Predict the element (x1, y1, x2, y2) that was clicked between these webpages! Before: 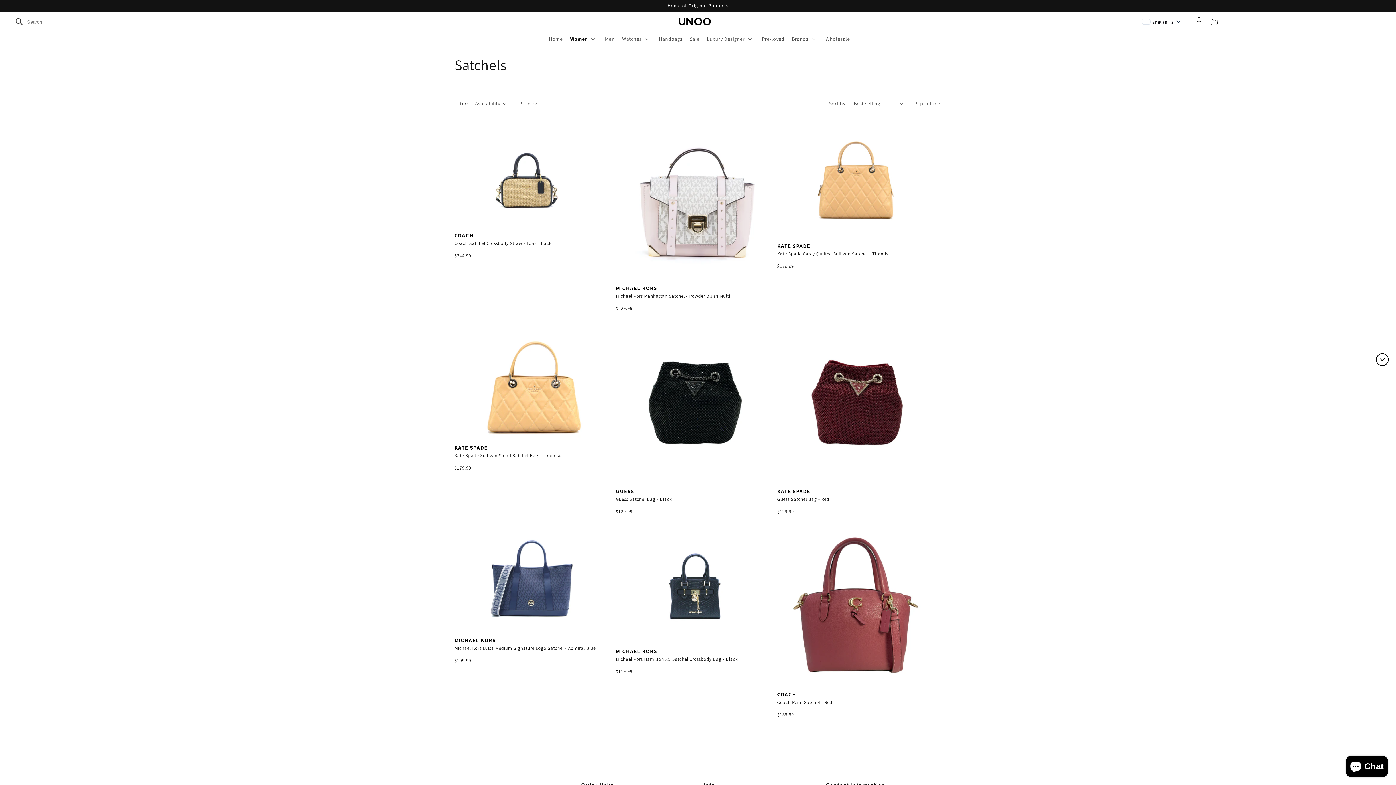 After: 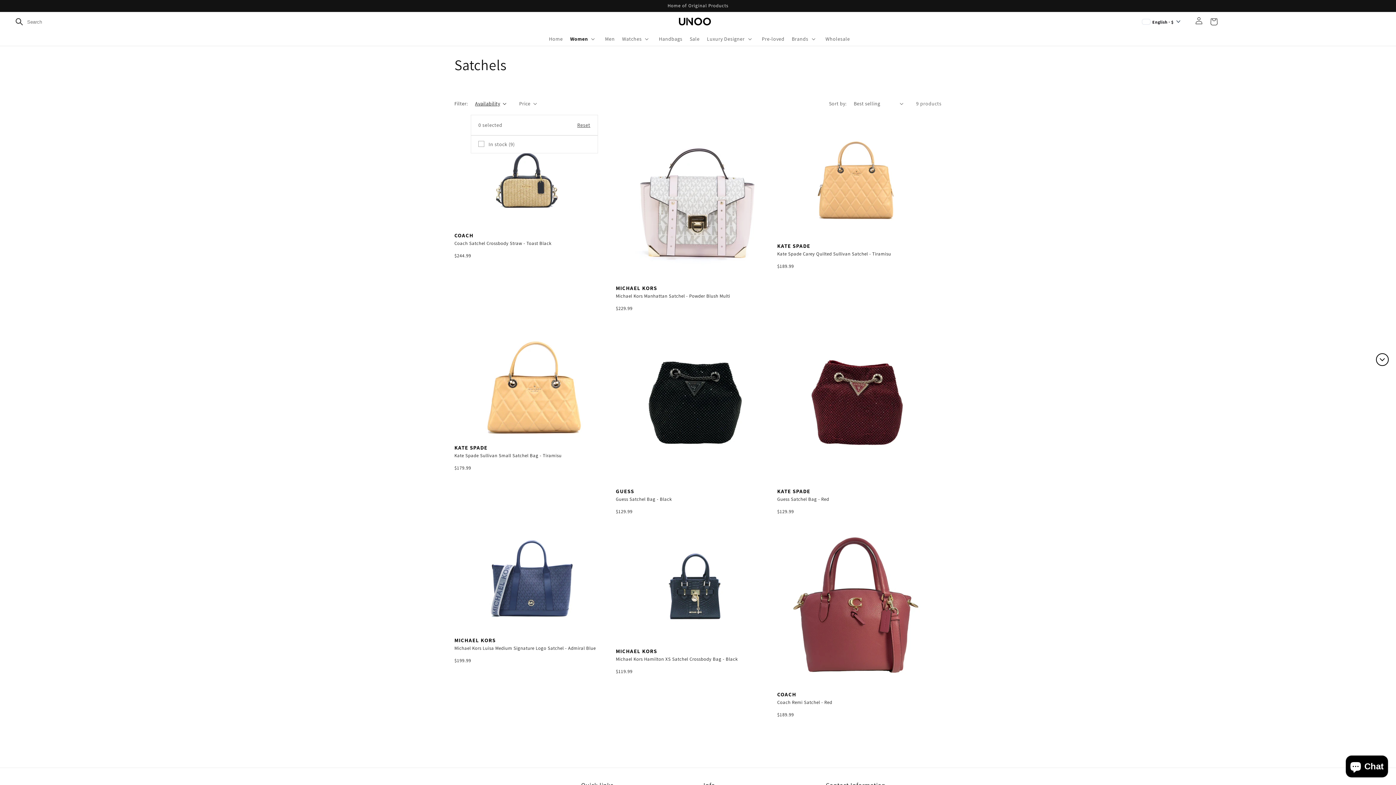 Action: bbox: (475, 99, 506, 107) label: Availability